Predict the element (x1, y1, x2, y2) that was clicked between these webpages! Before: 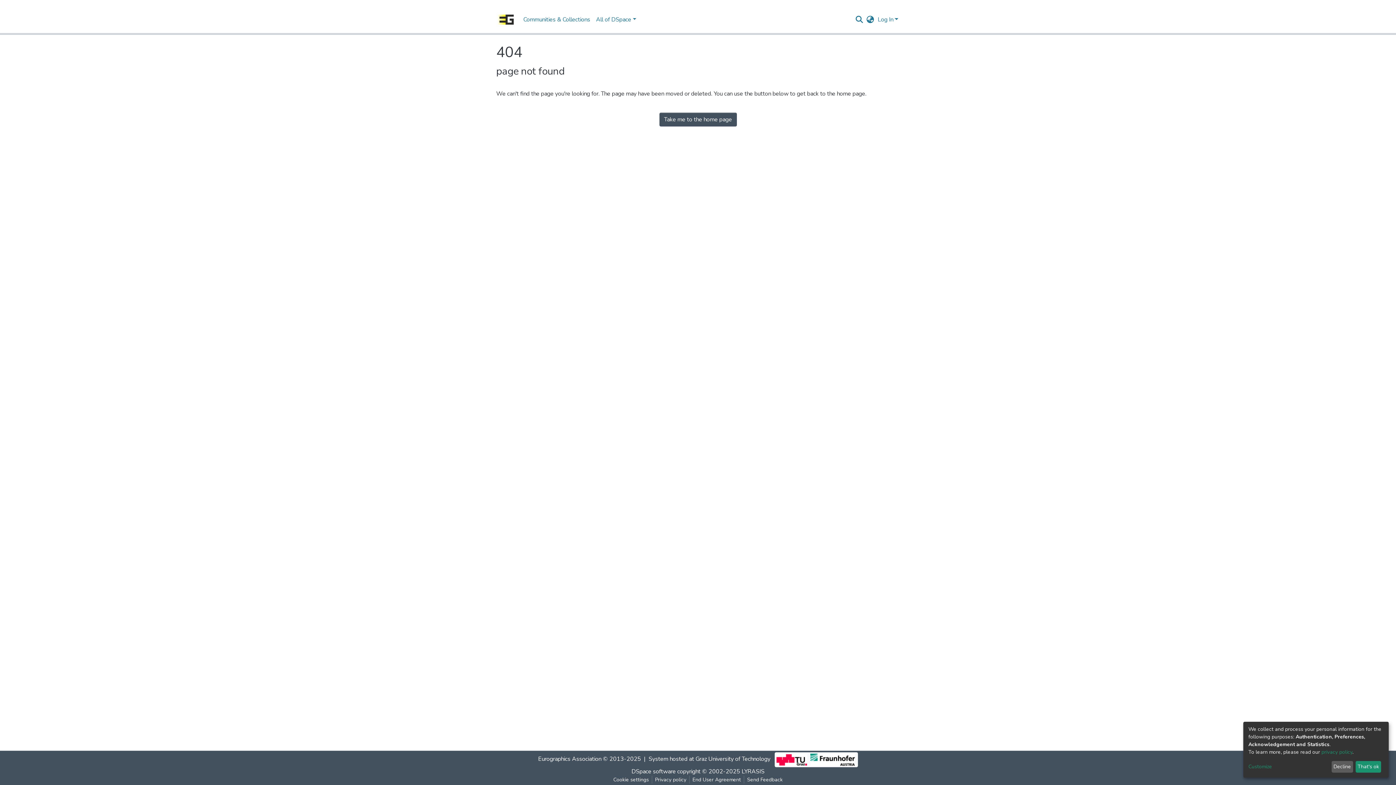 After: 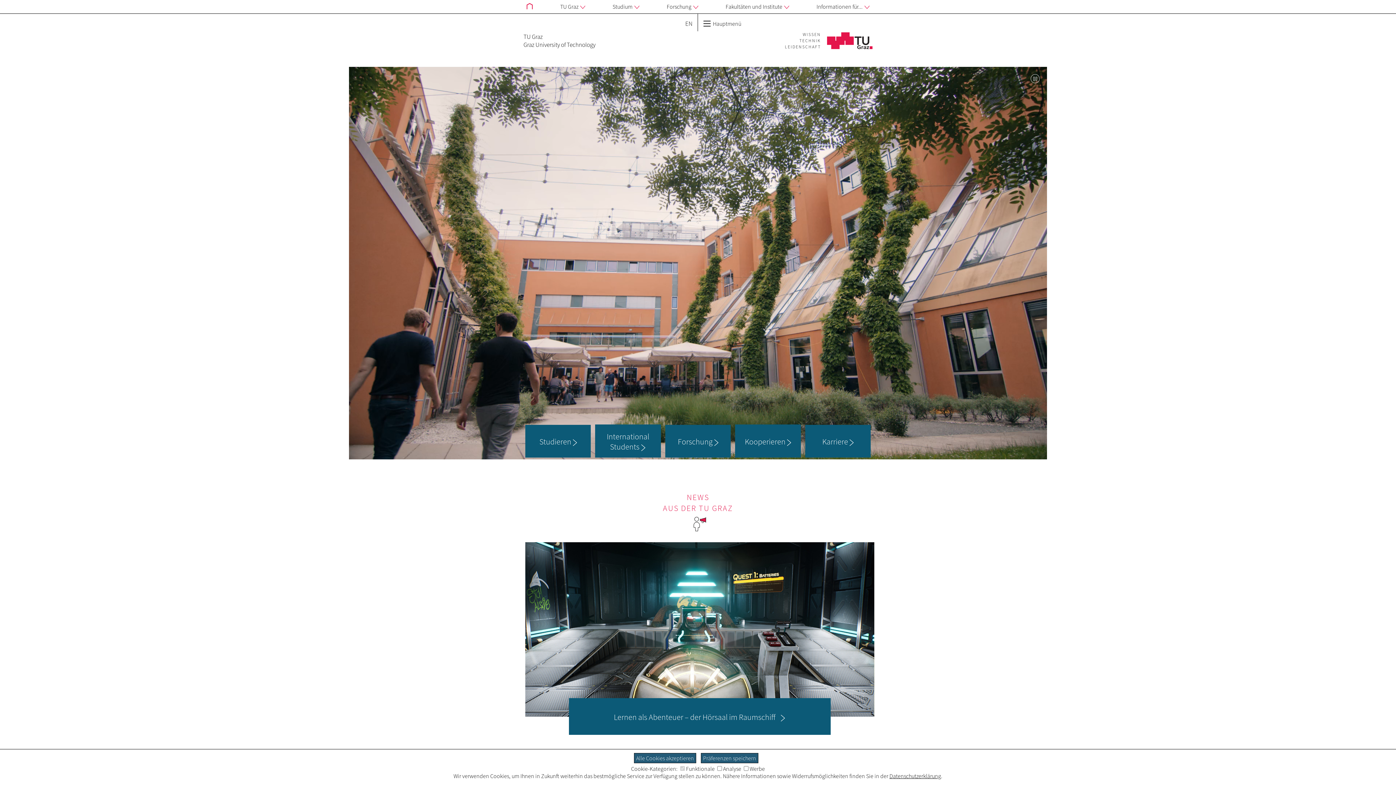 Action: label: Graz University of Technology bbox: (695, 755, 770, 763)